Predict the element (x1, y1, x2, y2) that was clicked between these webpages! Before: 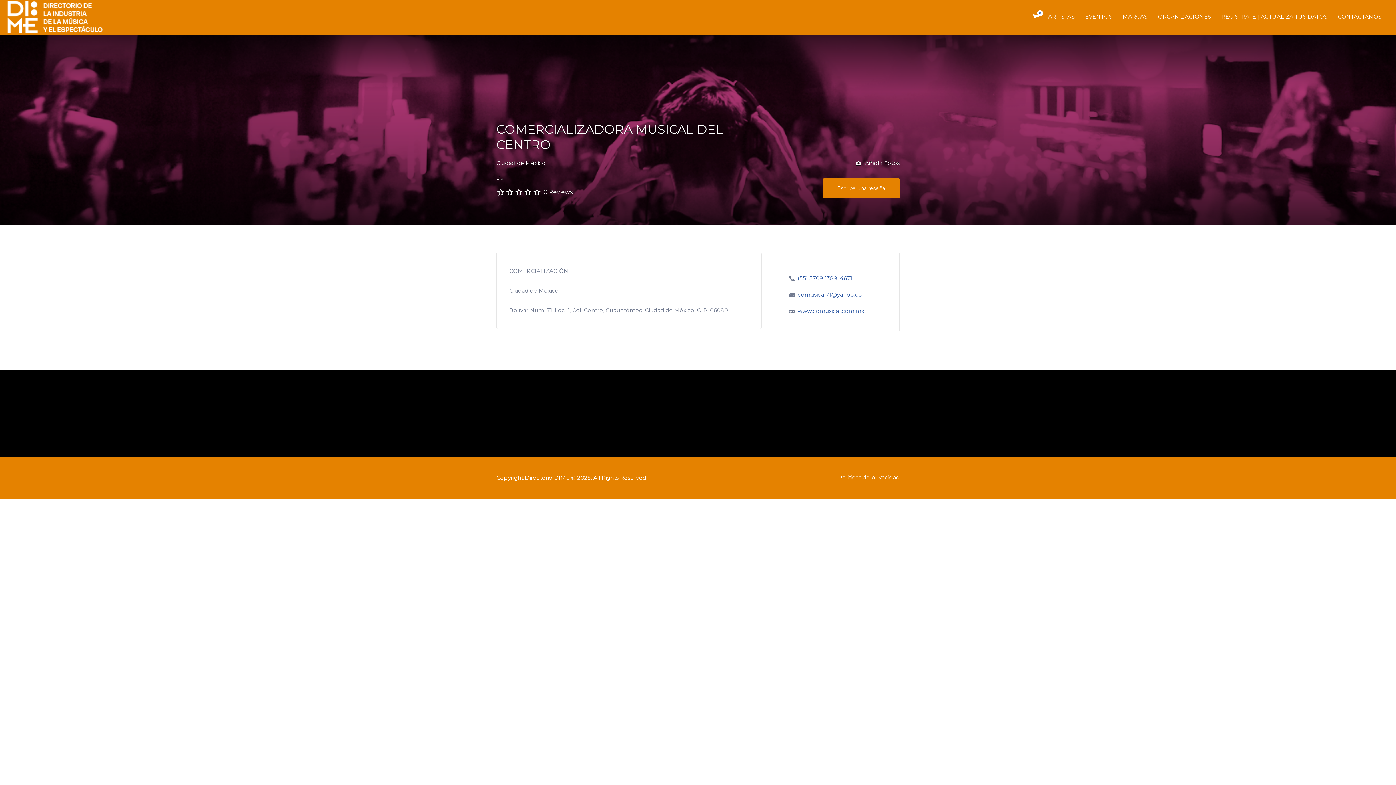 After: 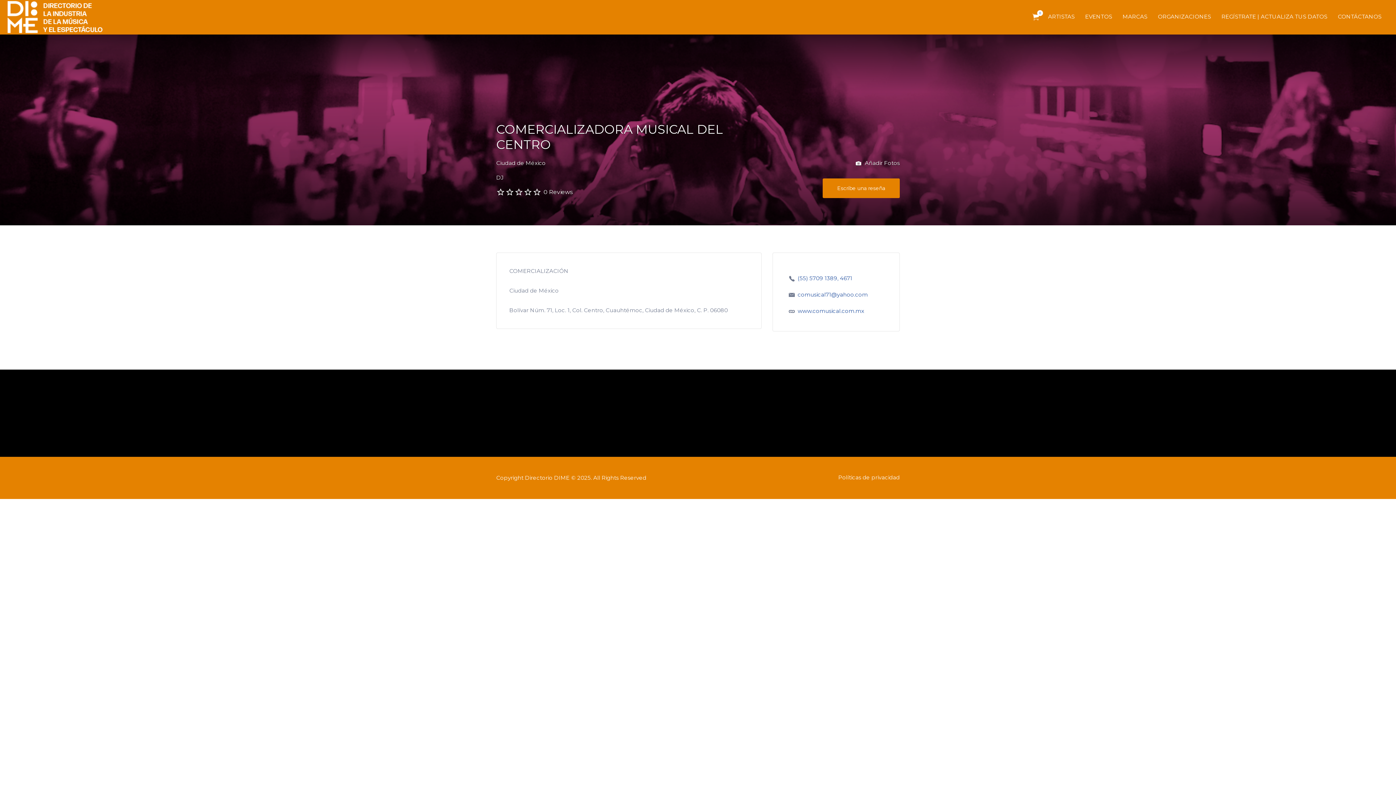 Action: label: www.comusical.com.mx bbox: (797, 307, 864, 314)